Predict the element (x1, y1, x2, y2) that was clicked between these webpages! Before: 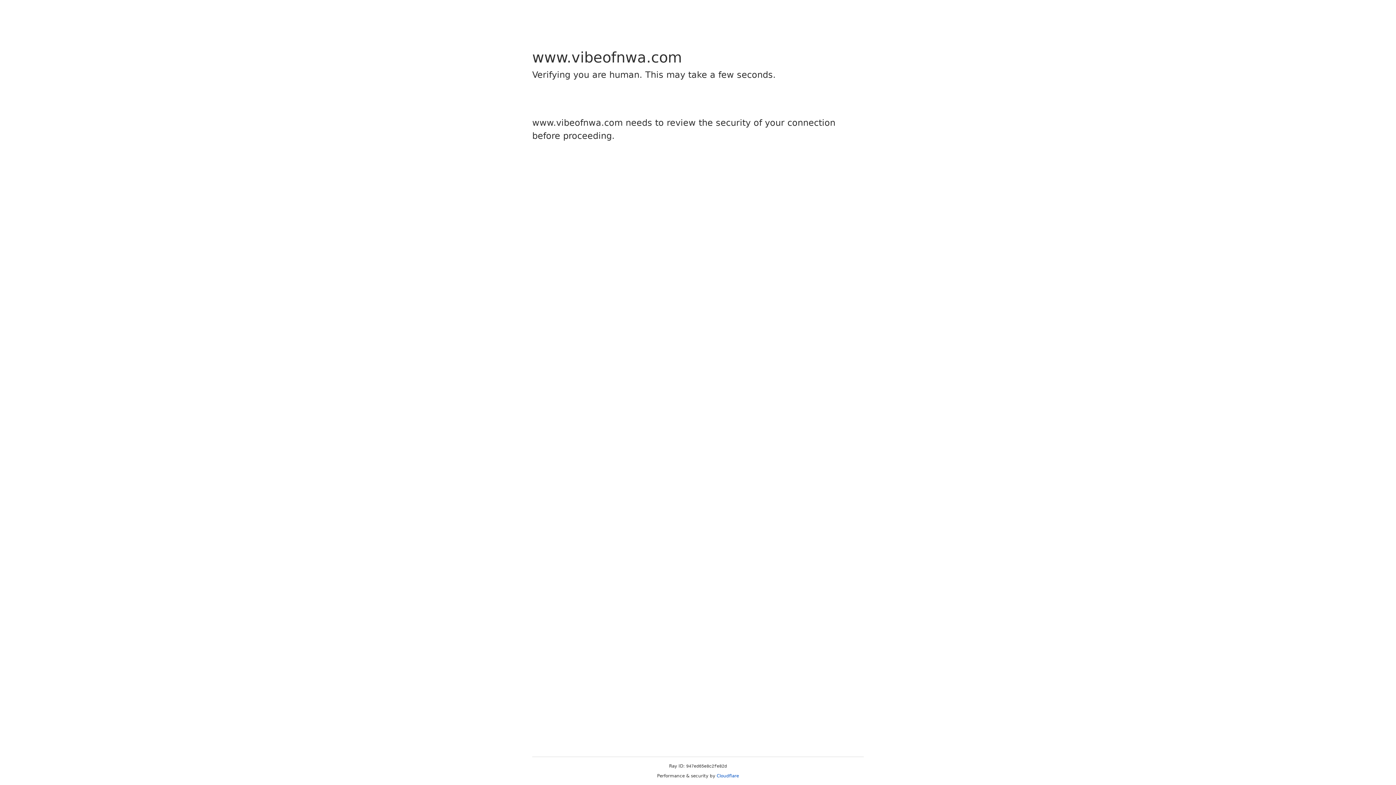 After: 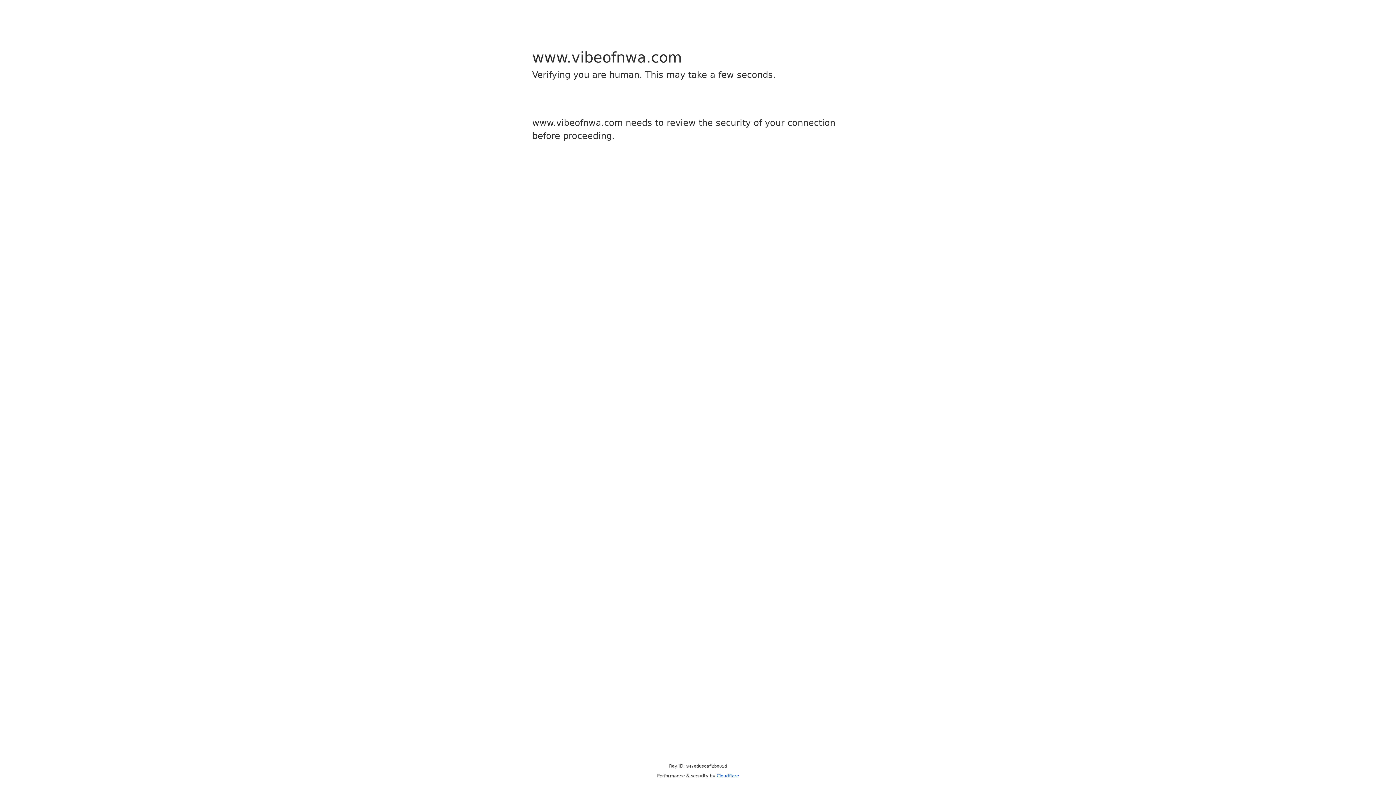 Action: bbox: (716, 773, 739, 778) label: Cloudflare